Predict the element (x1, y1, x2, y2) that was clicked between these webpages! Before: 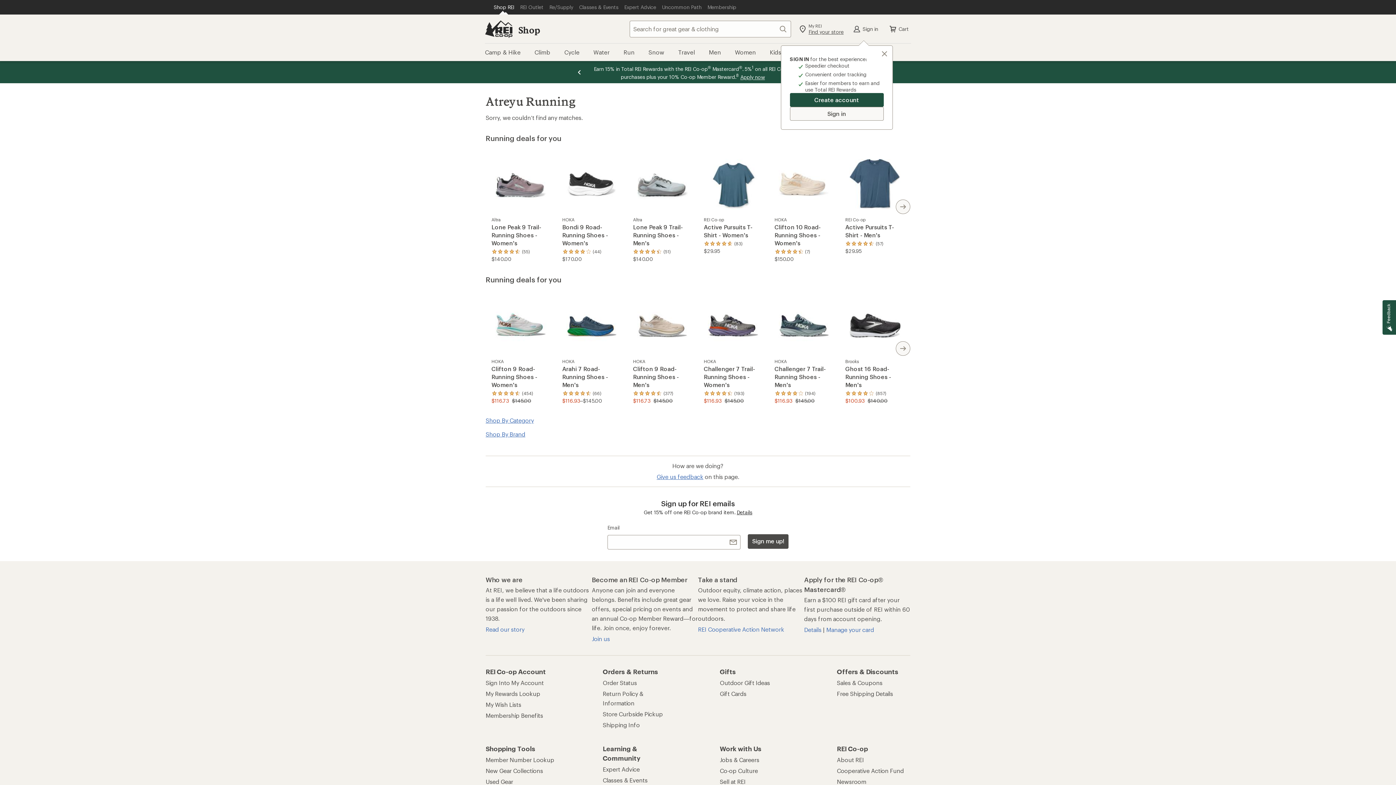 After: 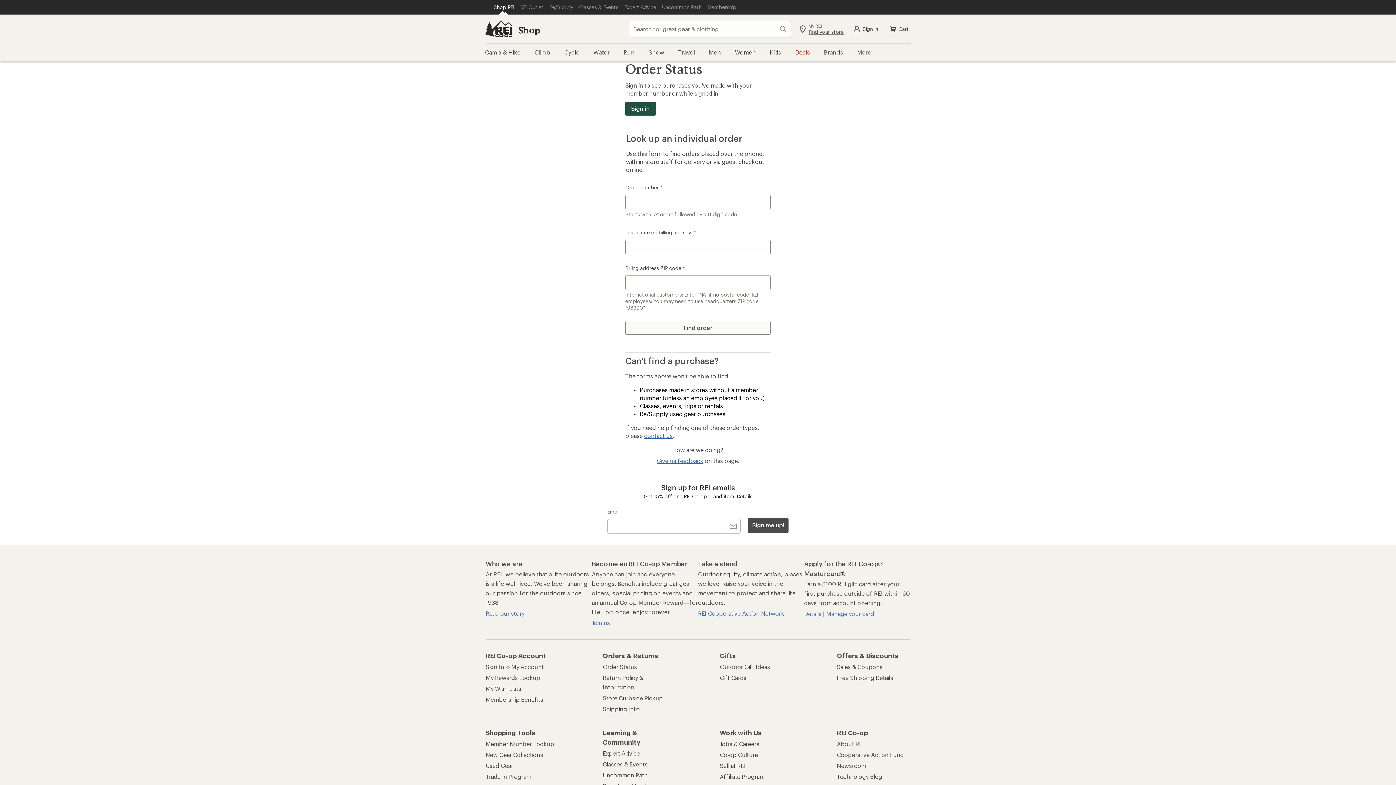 Action: label: Order Status bbox: (602, 678, 637, 687)